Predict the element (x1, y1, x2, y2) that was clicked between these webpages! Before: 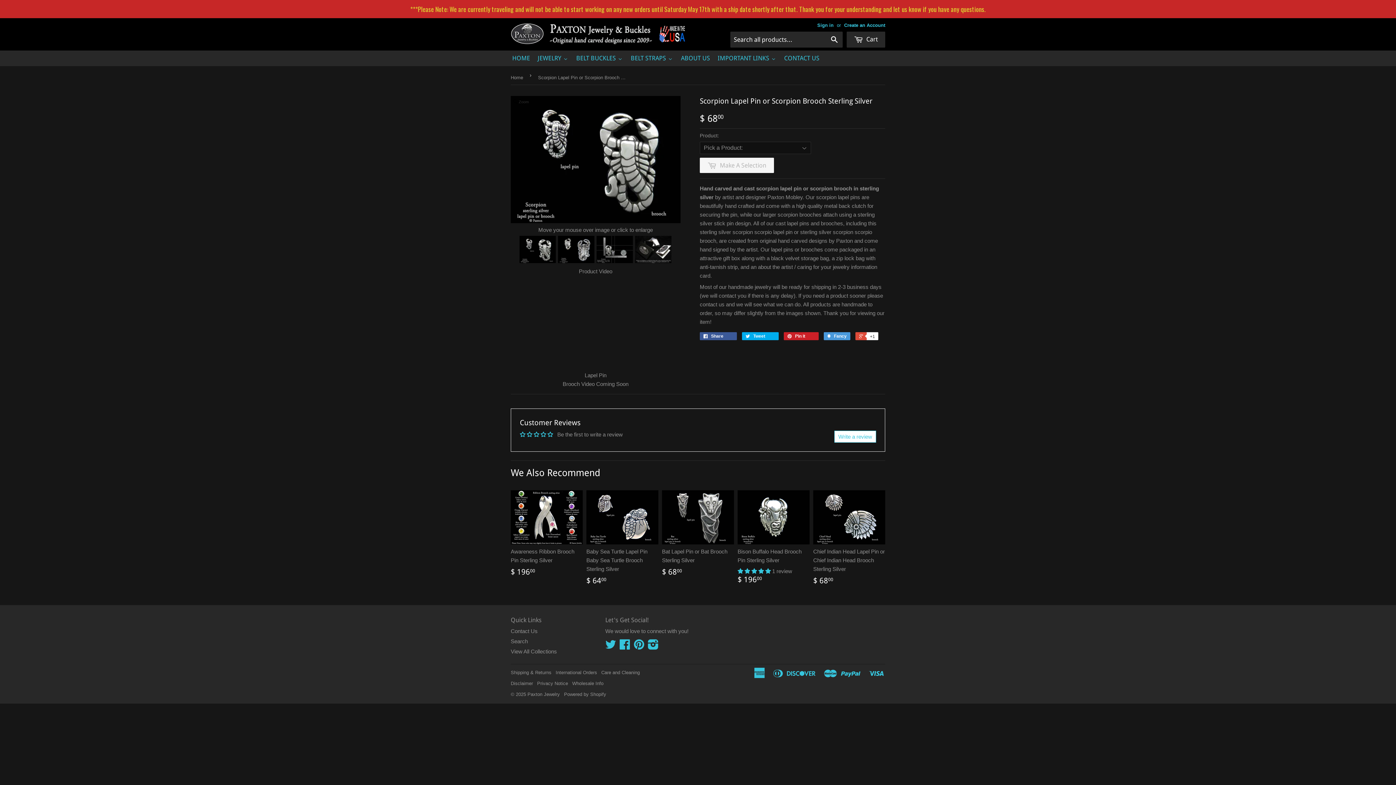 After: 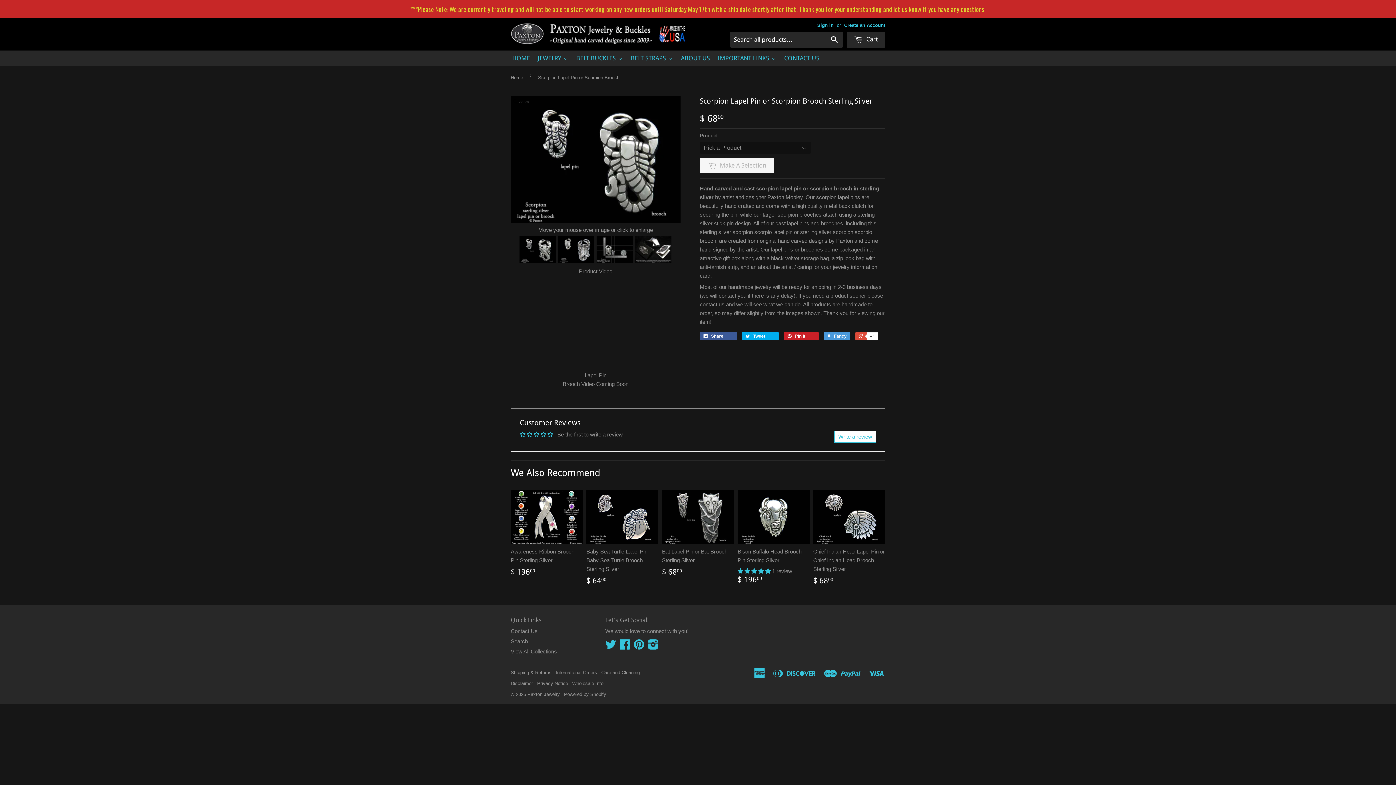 Action: bbox: (519, 235, 556, 265)